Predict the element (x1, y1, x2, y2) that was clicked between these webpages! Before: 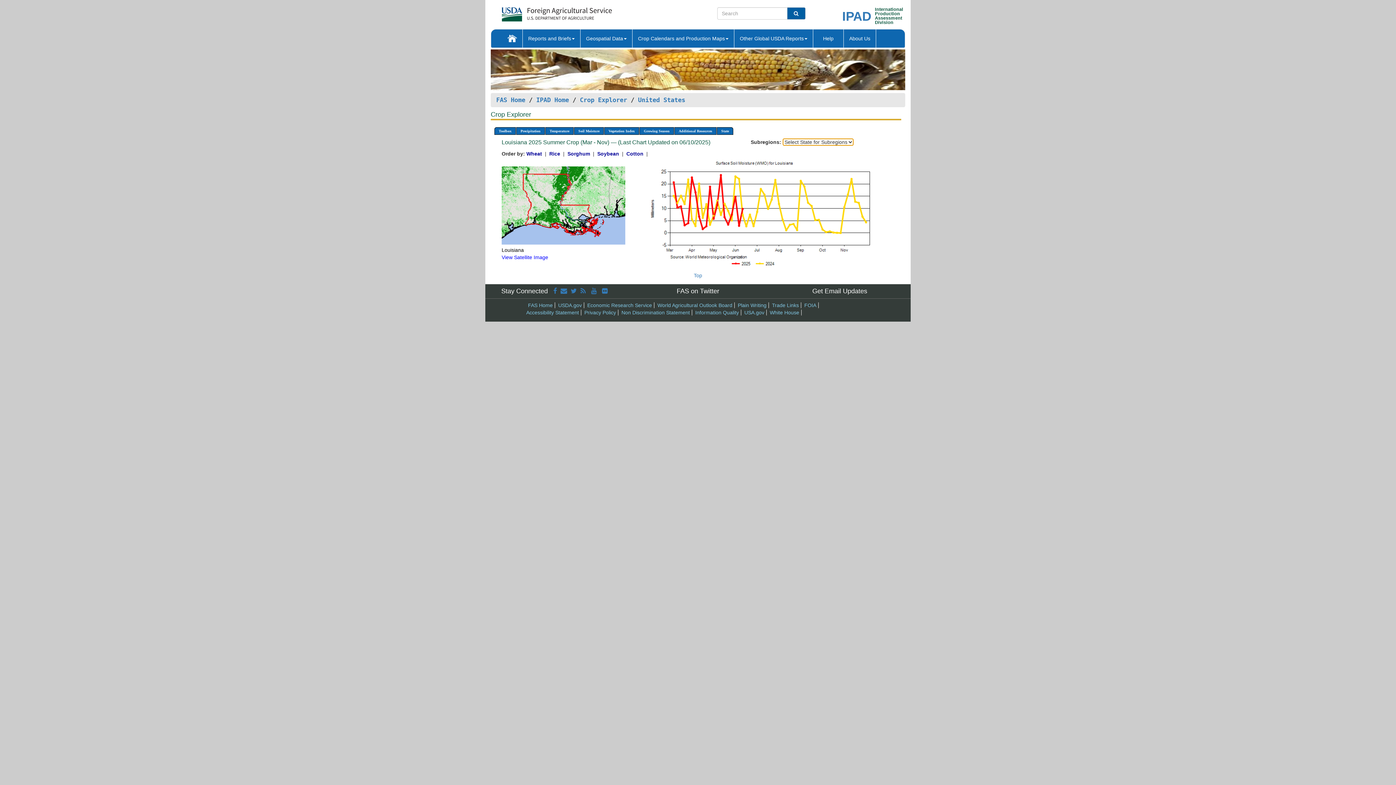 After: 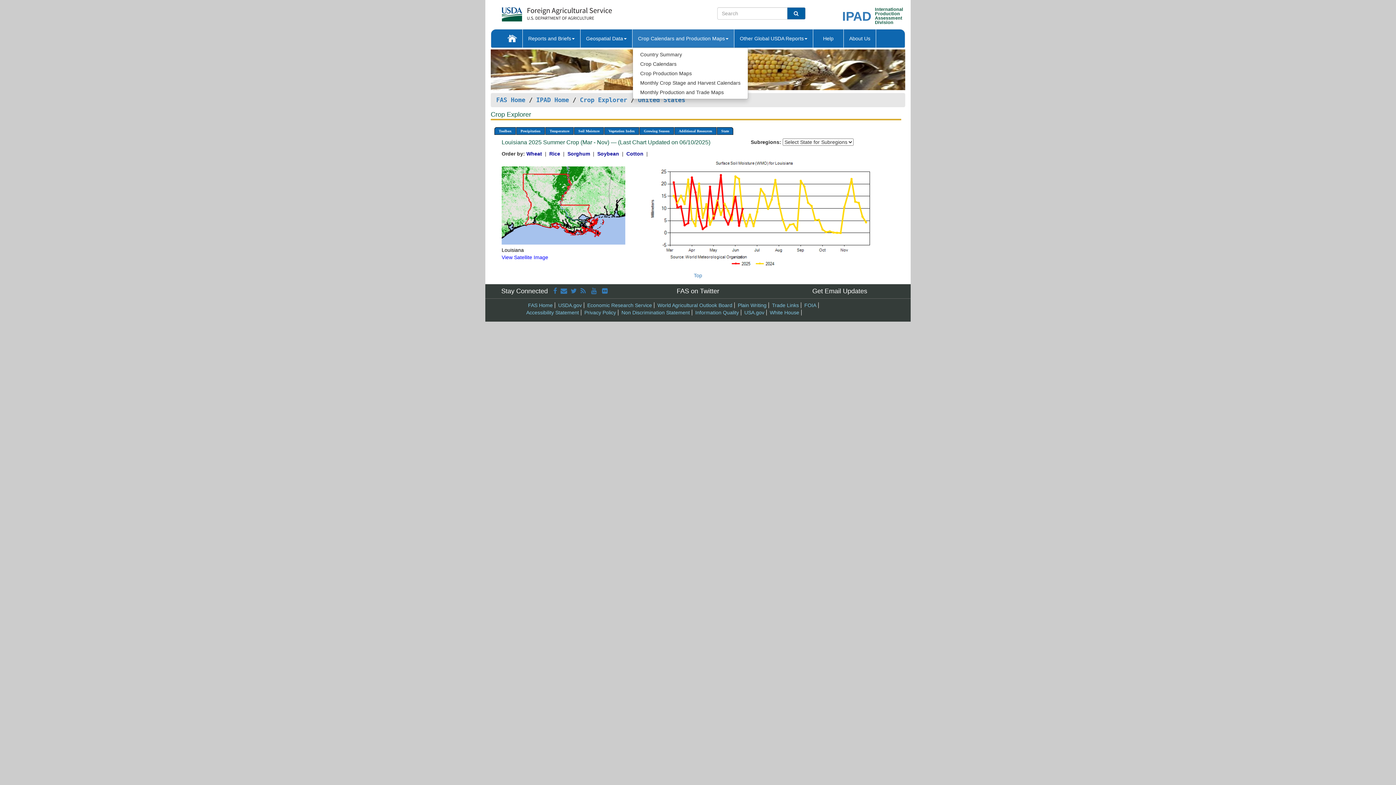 Action: bbox: (632, 29, 734, 47) label: Crop Calendars and Production Maps